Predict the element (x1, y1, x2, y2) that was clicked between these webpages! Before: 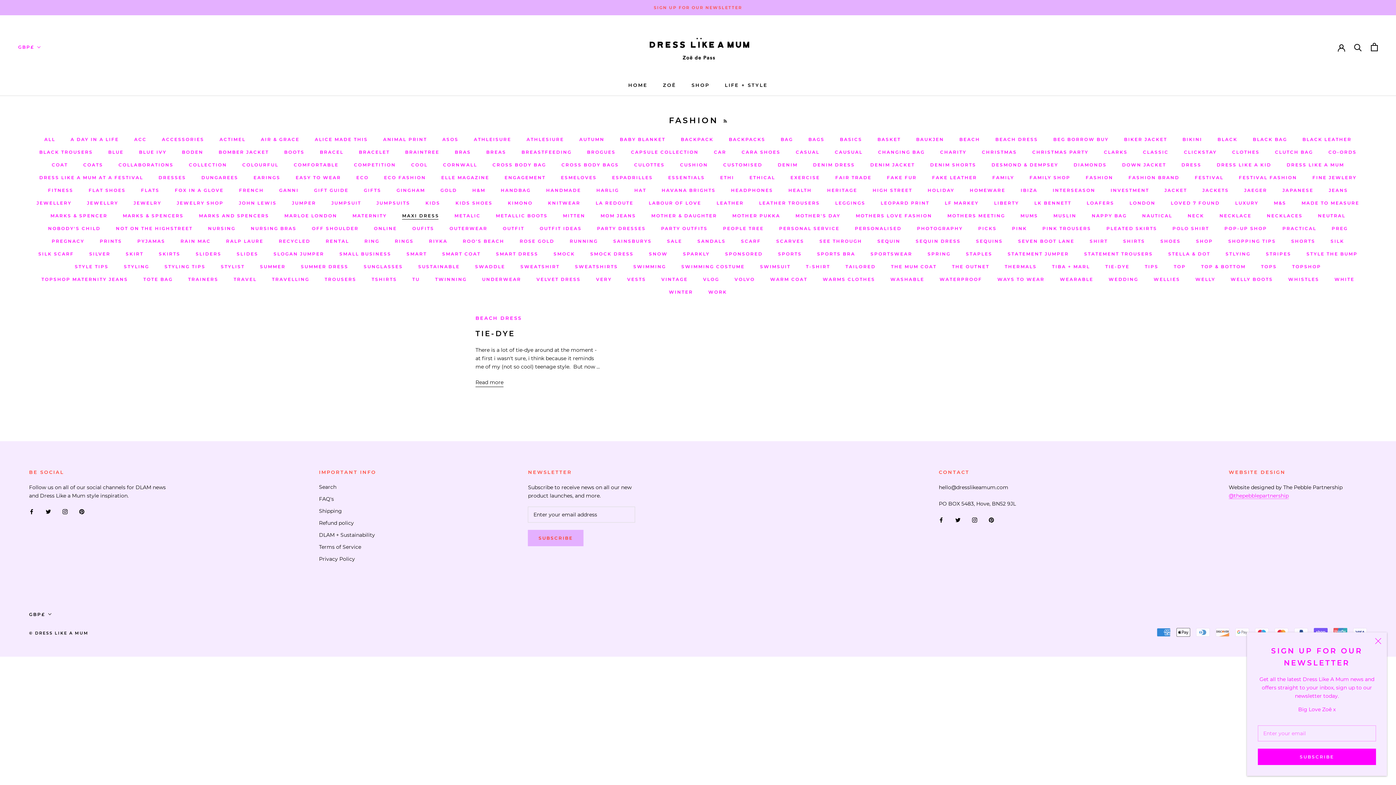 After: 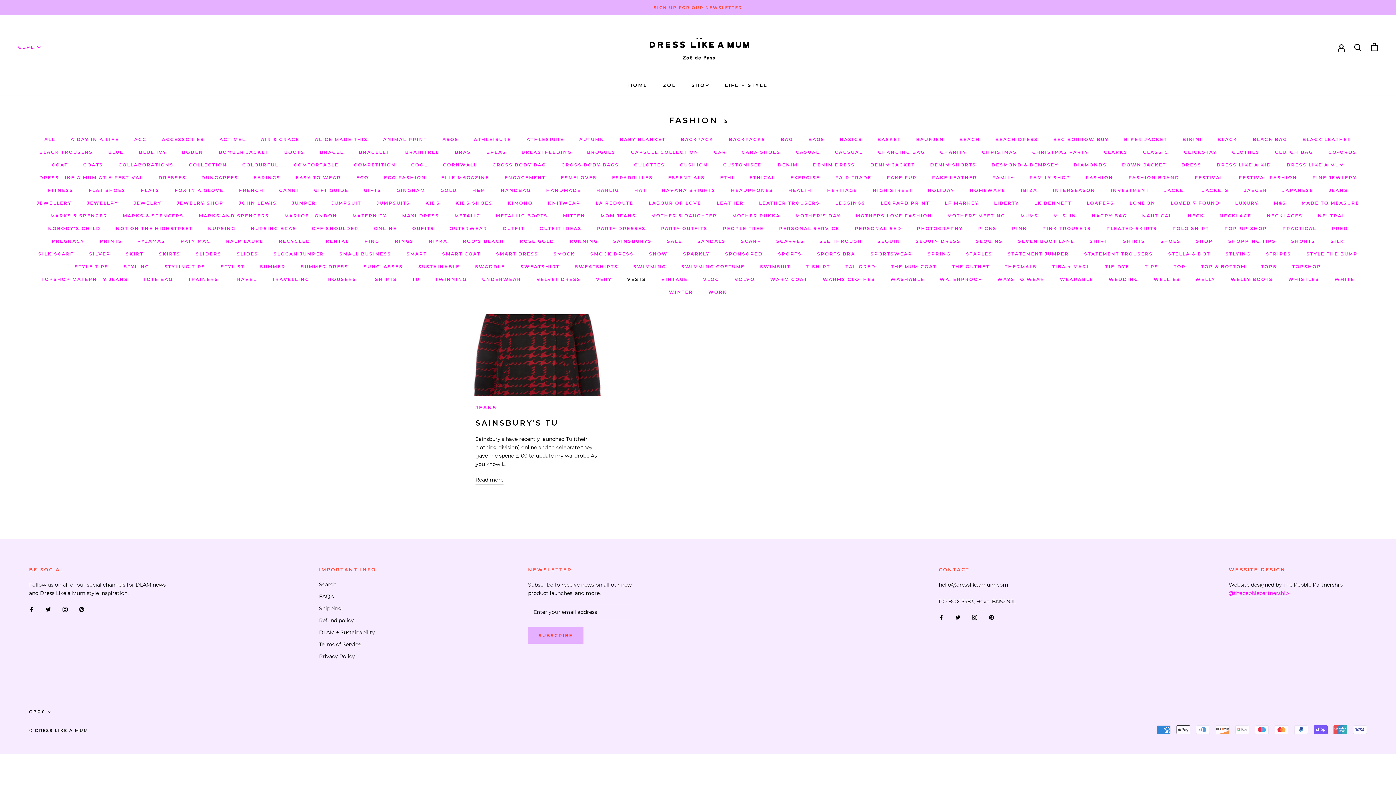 Action: bbox: (627, 276, 646, 282) label: VESTS